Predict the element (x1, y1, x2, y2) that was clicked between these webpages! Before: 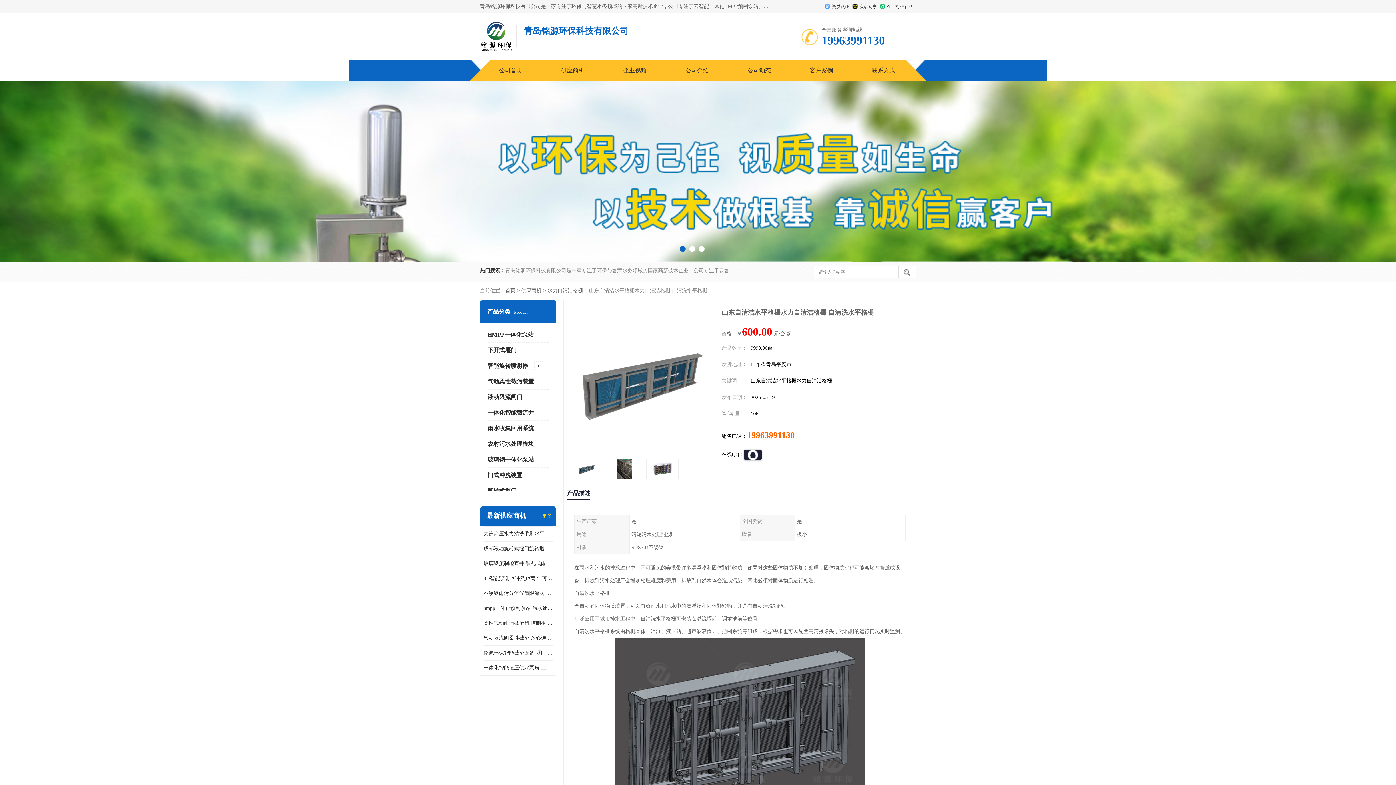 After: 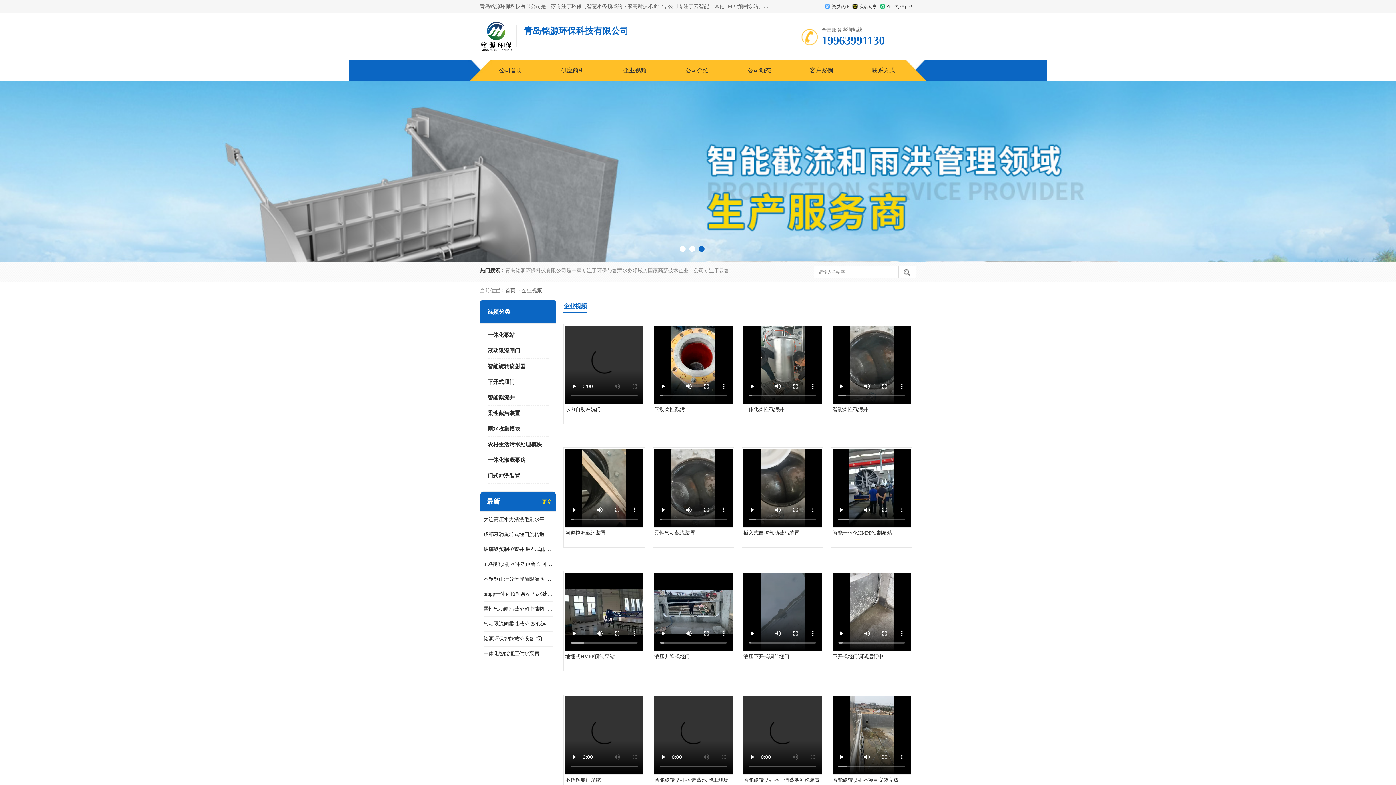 Action: bbox: (623, 67, 646, 73) label: 企业视频